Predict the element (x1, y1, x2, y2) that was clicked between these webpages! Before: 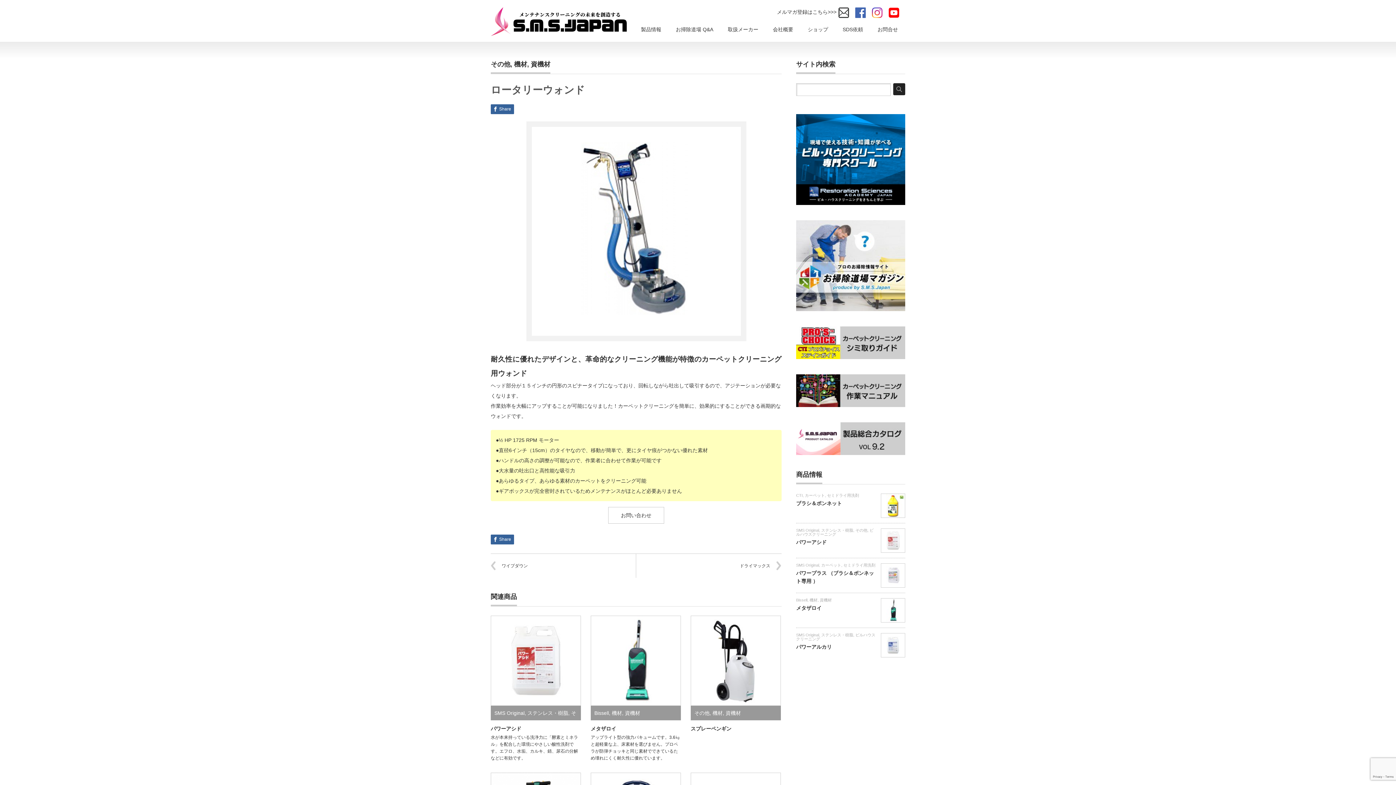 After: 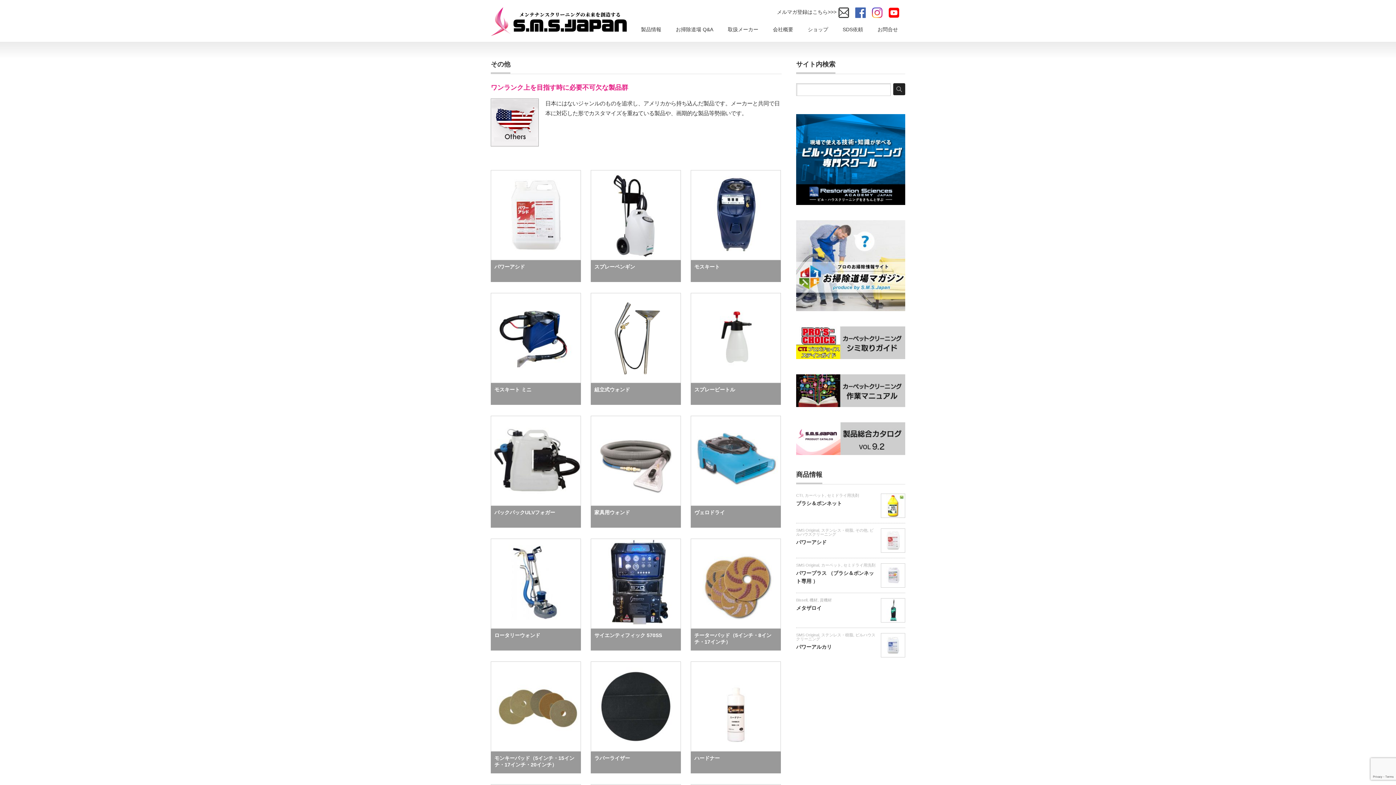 Action: label: その他 bbox: (490, 60, 510, 68)